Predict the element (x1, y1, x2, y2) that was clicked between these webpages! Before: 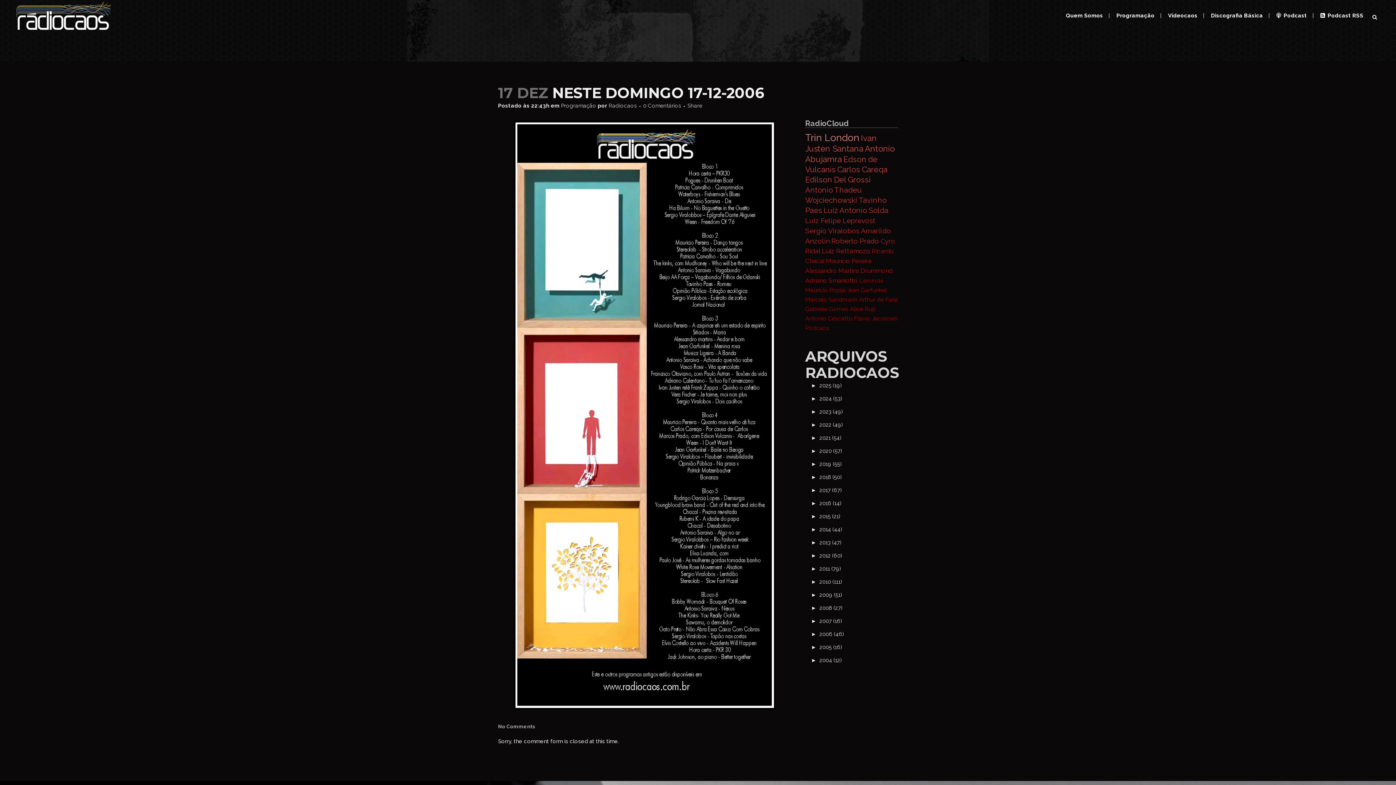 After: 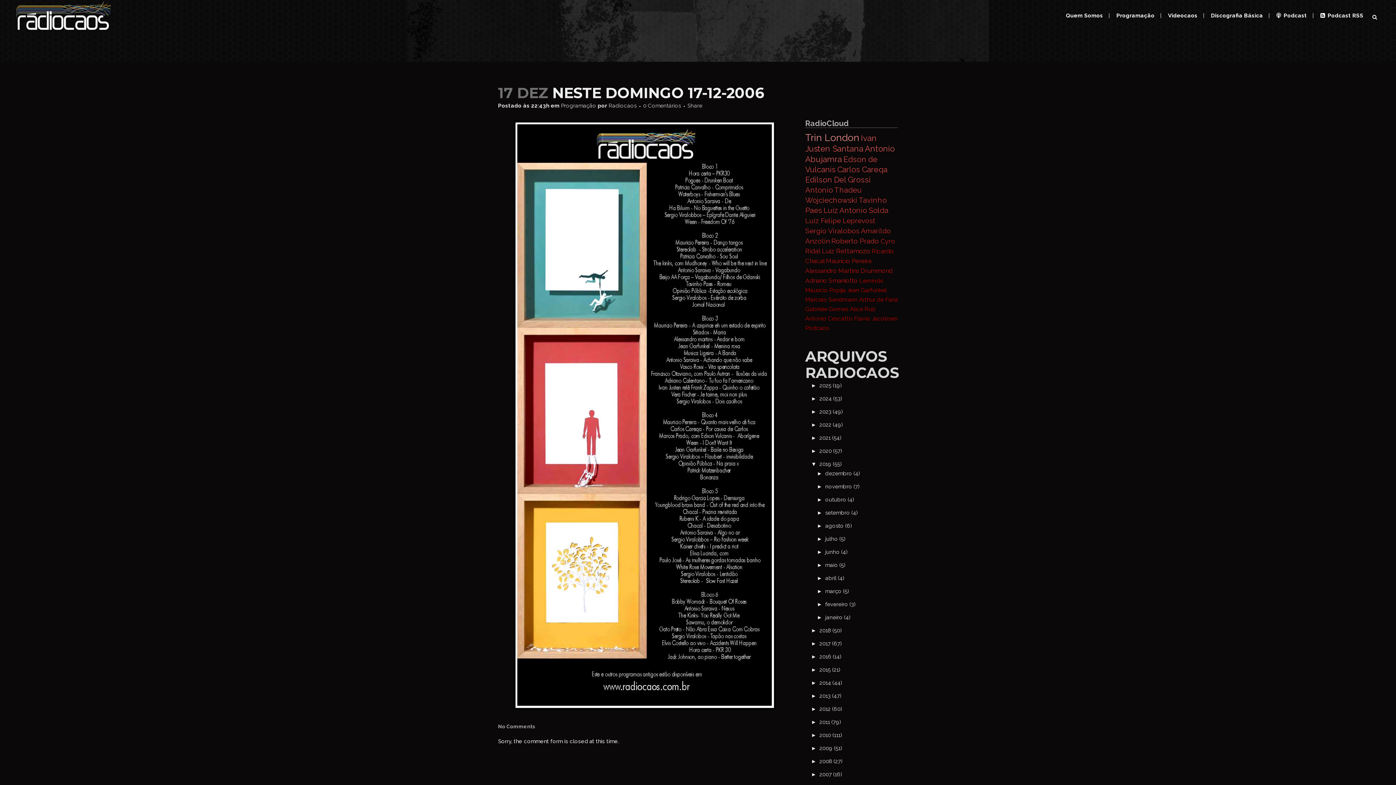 Action: bbox: (811, 461, 816, 467) label: ►